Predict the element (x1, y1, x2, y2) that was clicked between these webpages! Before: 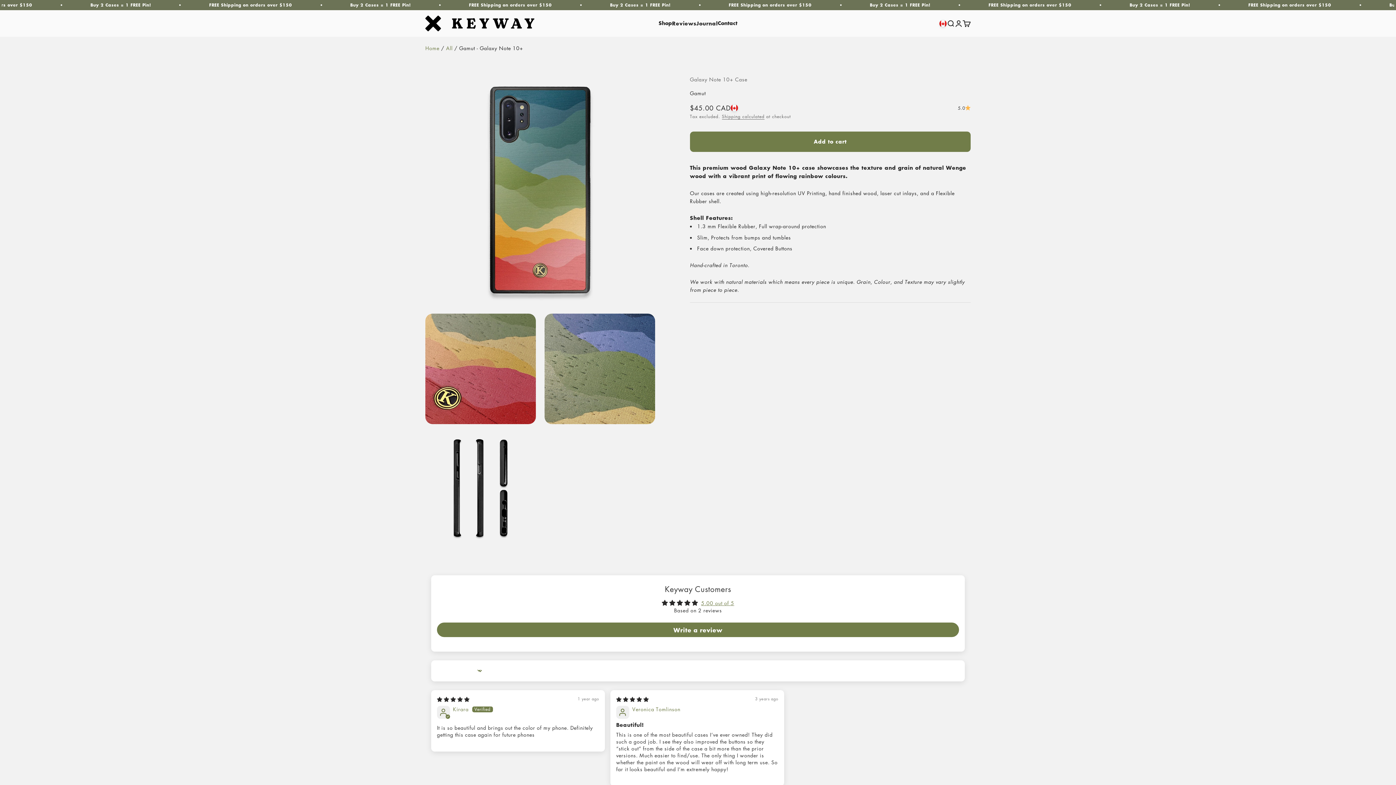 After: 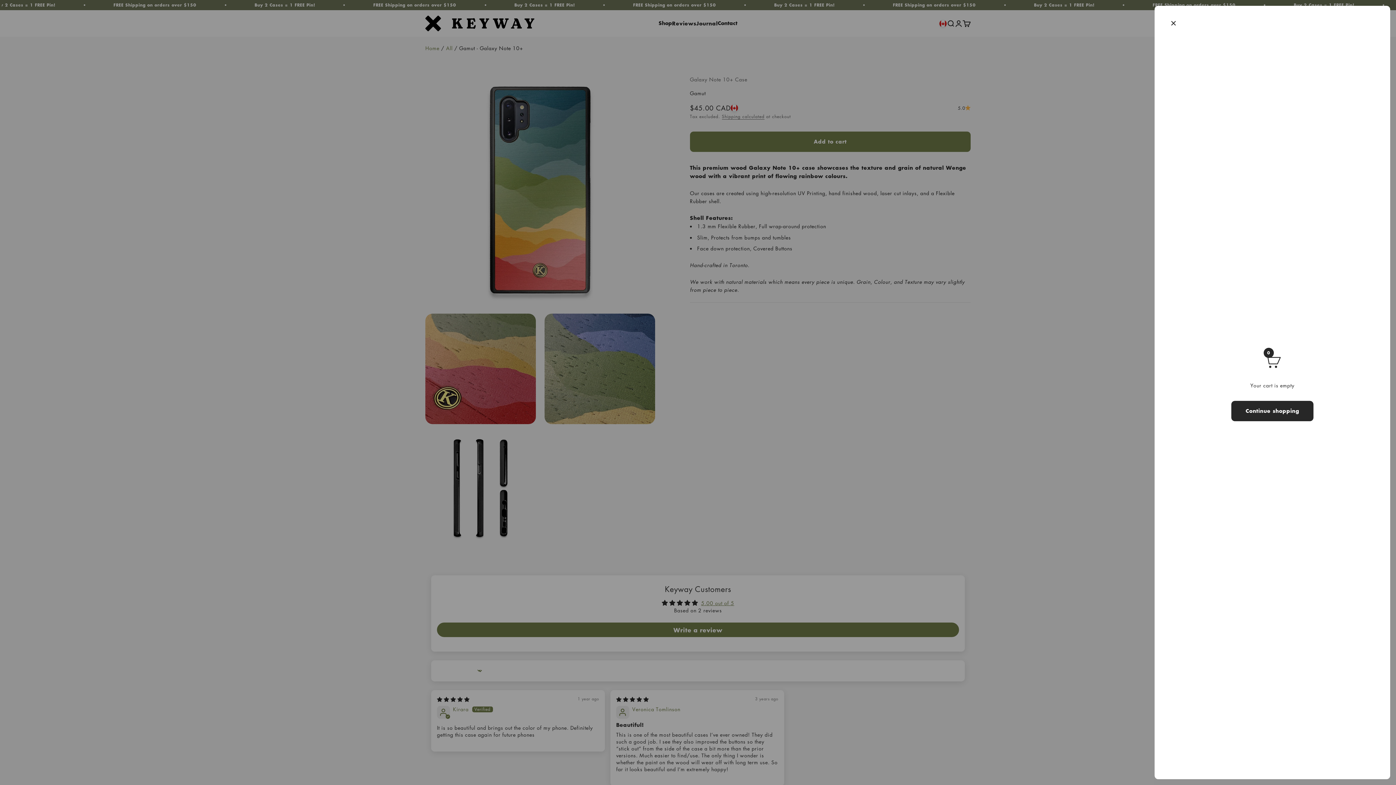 Action: label: Open cart
0 bbox: (962, 19, 970, 27)